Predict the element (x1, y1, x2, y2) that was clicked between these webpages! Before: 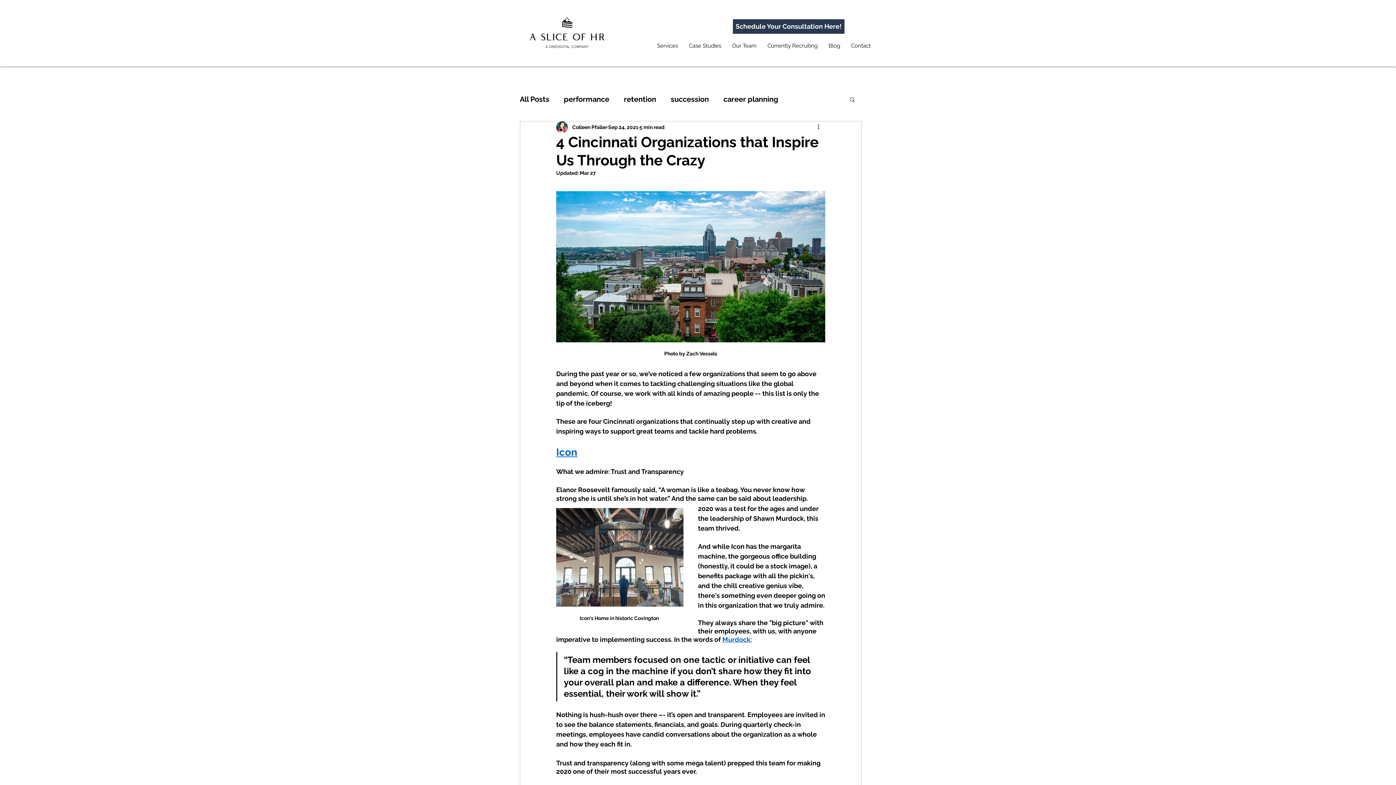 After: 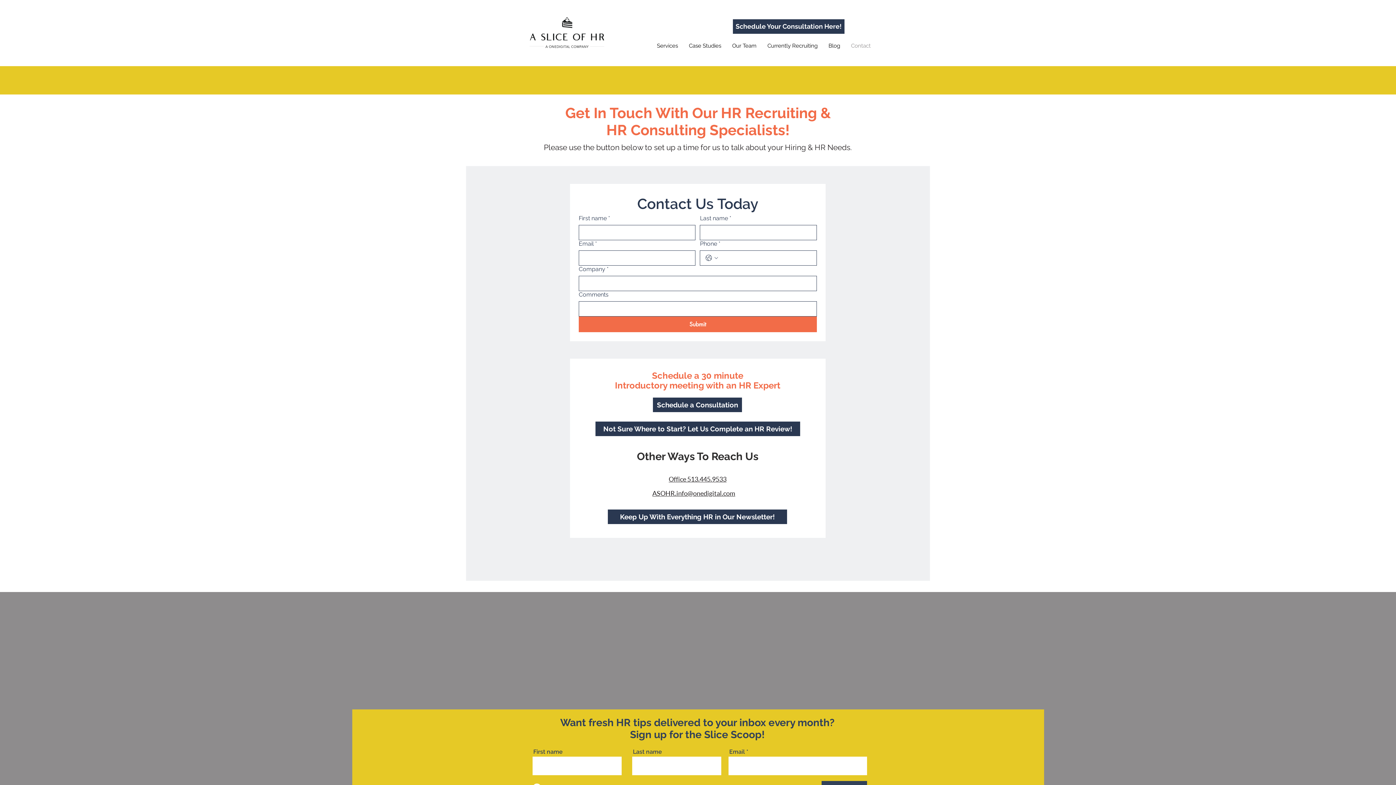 Action: label: Contact bbox: (845, 38, 876, 53)